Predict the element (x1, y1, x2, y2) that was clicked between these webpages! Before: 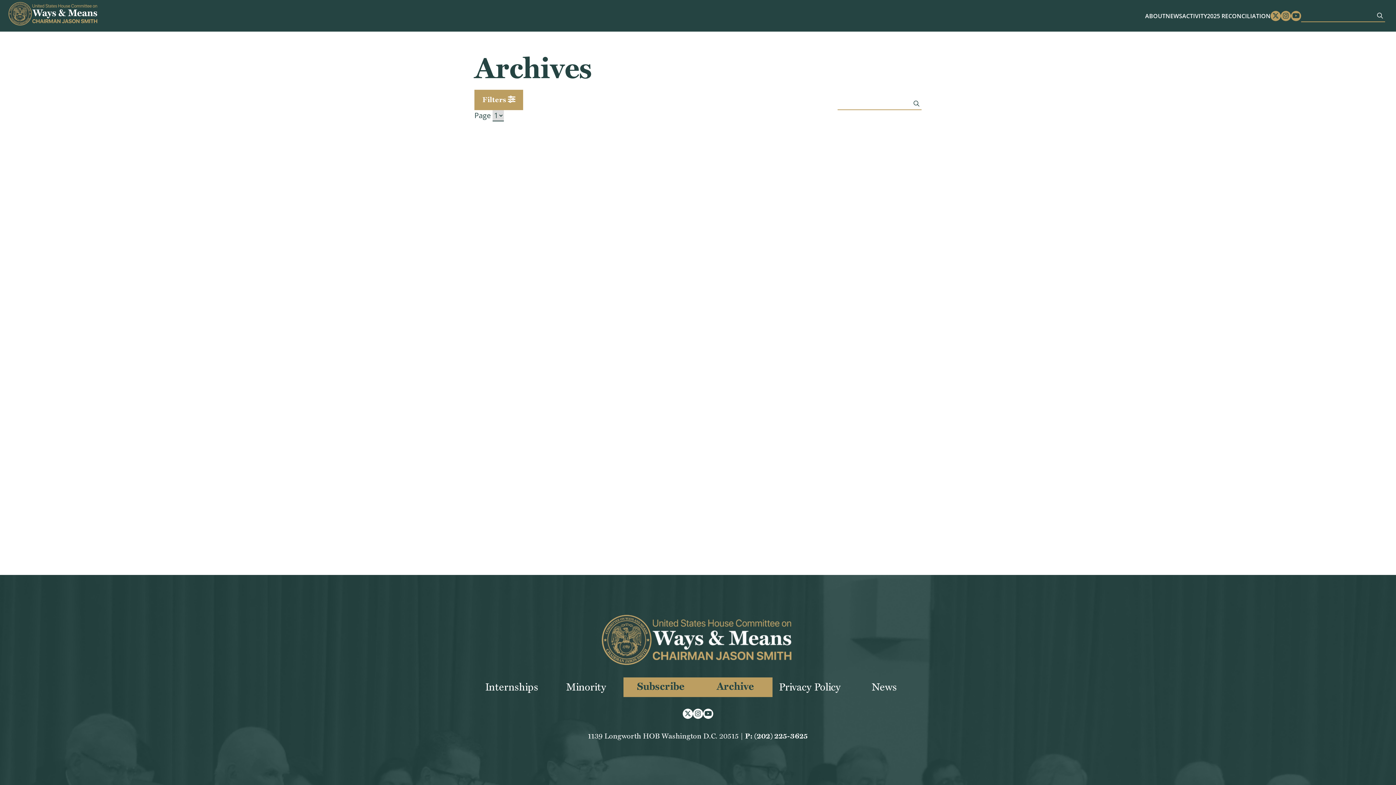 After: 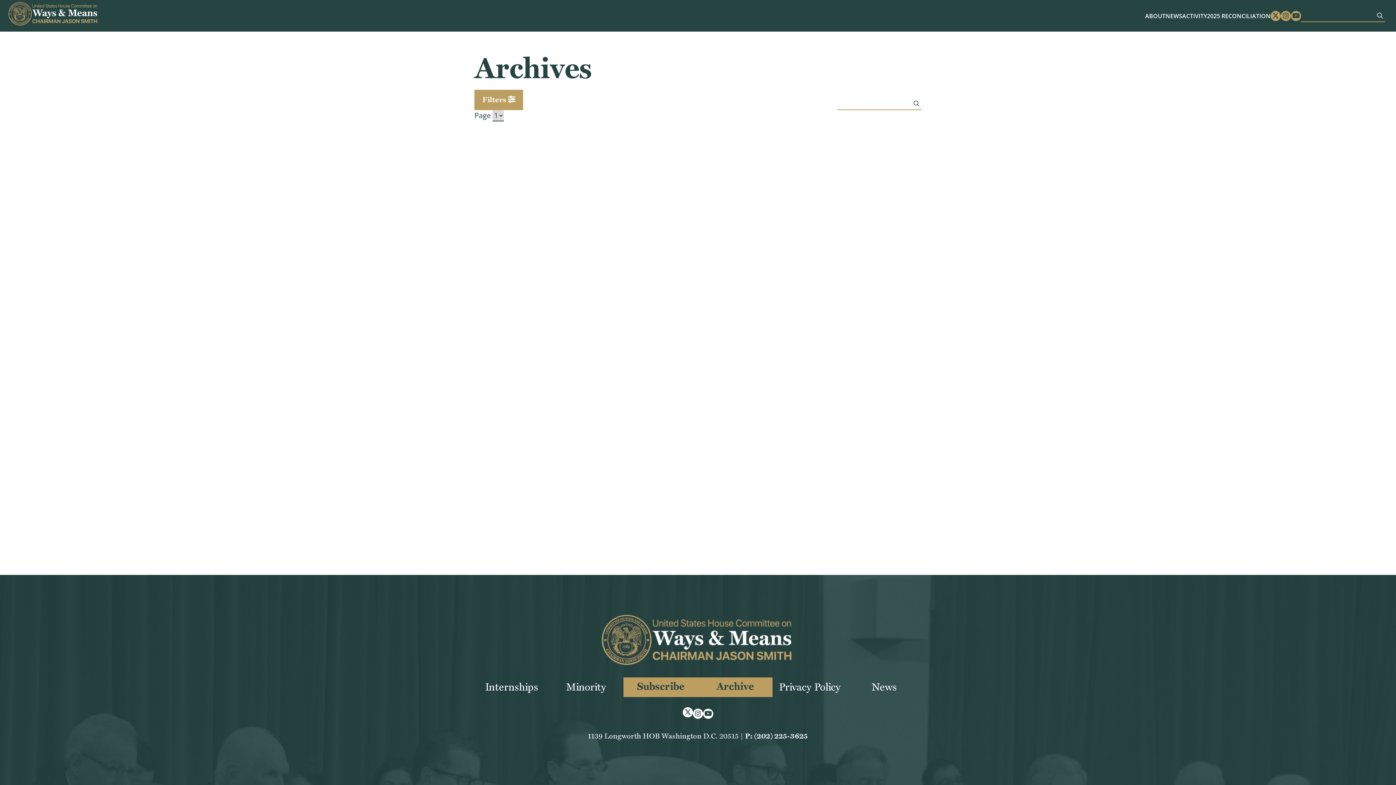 Action: bbox: (682, 709, 693, 719) label: Twitter